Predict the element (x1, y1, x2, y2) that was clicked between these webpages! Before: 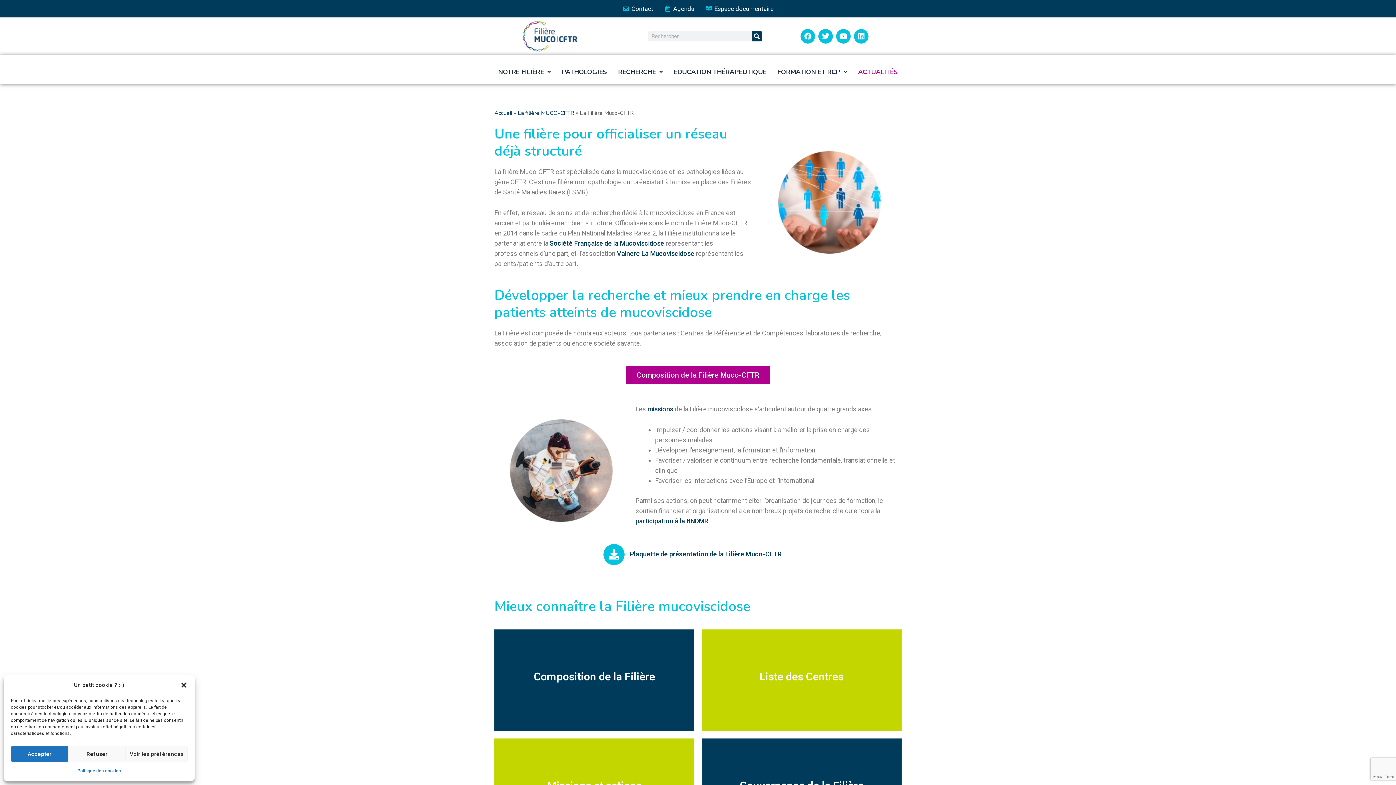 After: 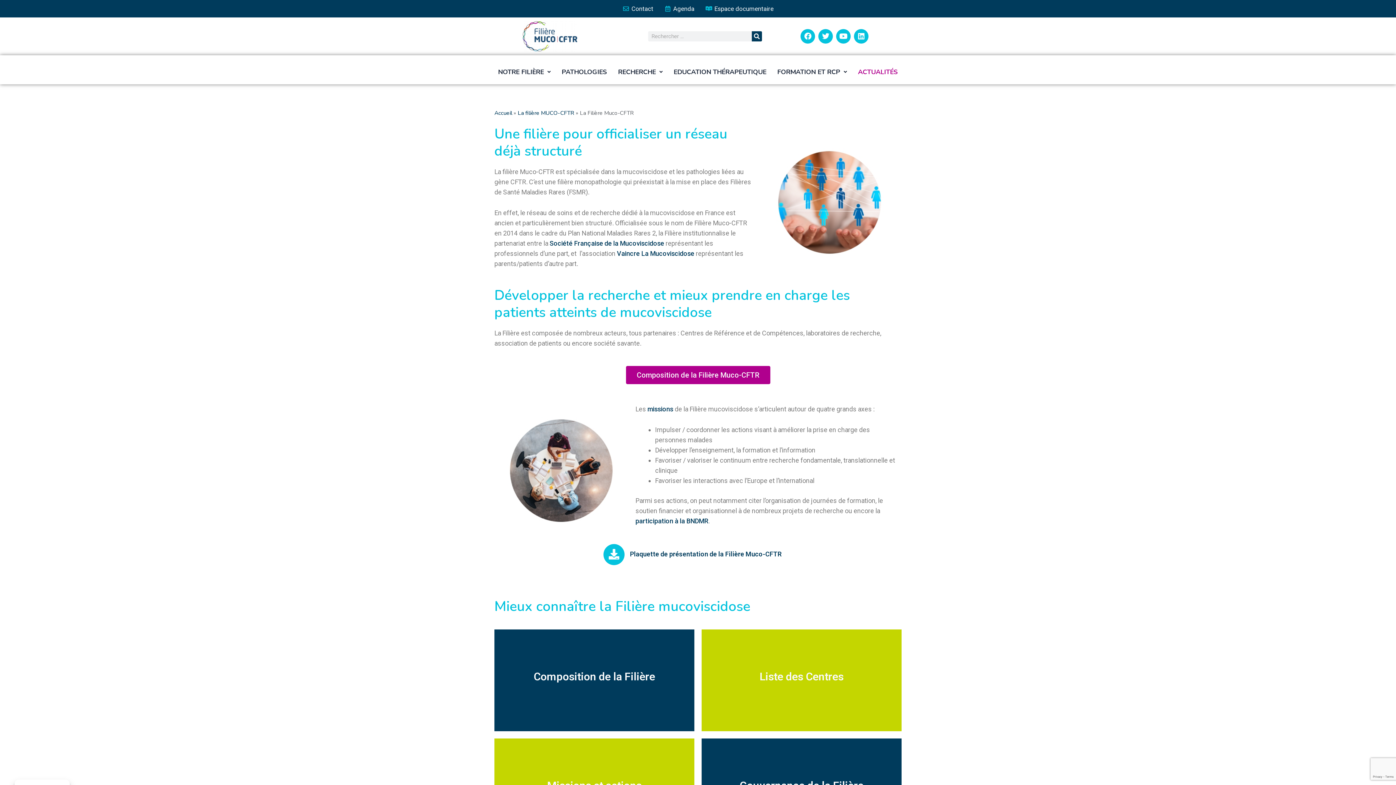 Action: bbox: (68, 746, 125, 762) label: Refuser